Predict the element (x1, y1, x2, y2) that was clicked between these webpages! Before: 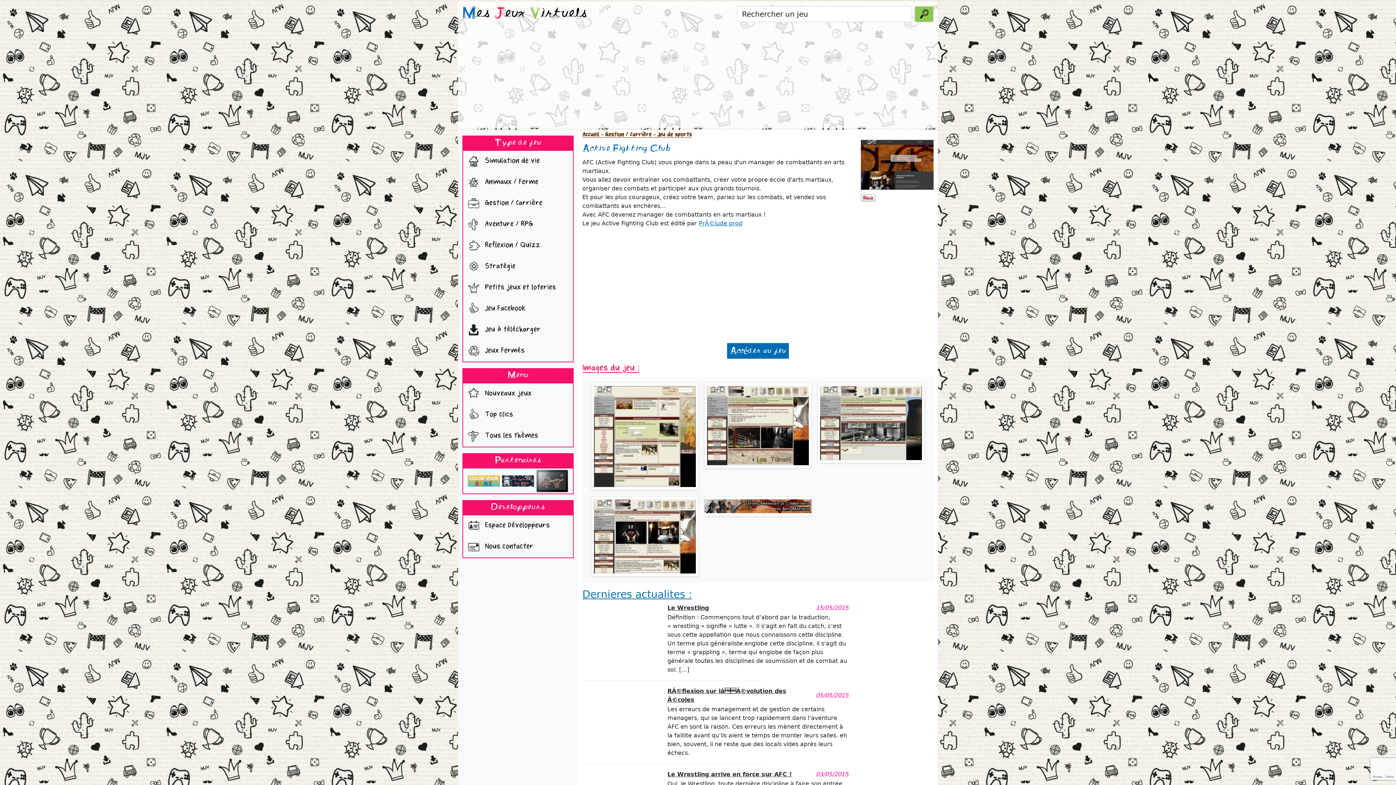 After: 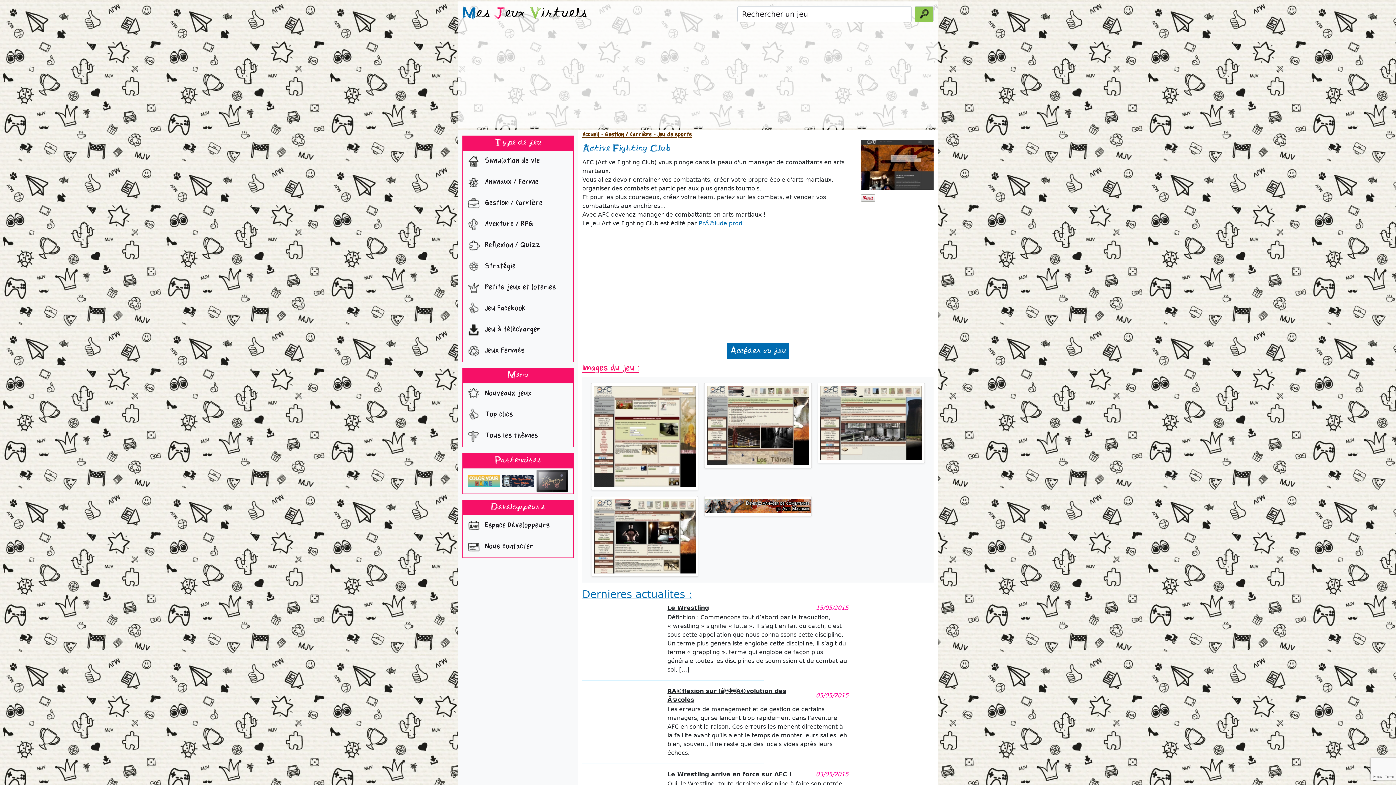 Action: bbox: (704, 386, 811, 465)